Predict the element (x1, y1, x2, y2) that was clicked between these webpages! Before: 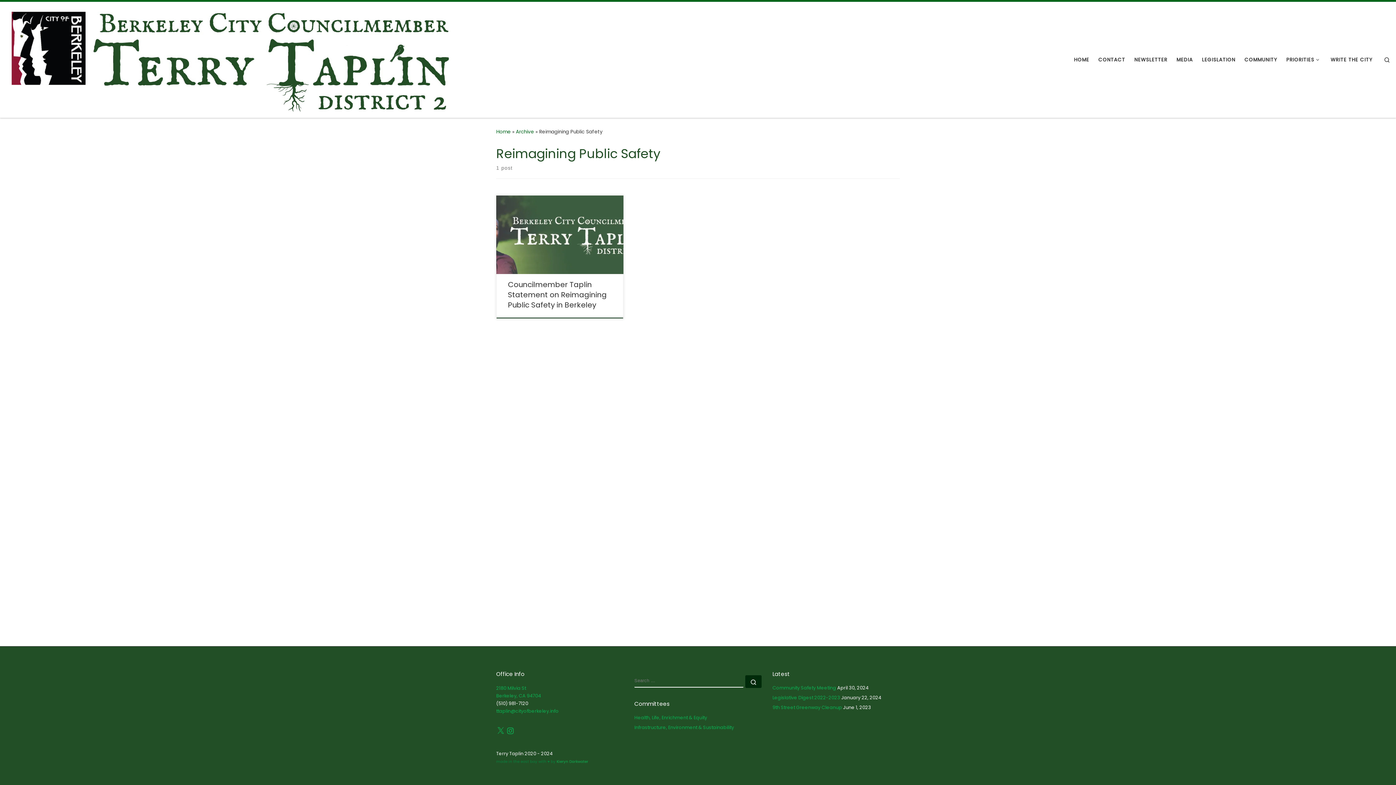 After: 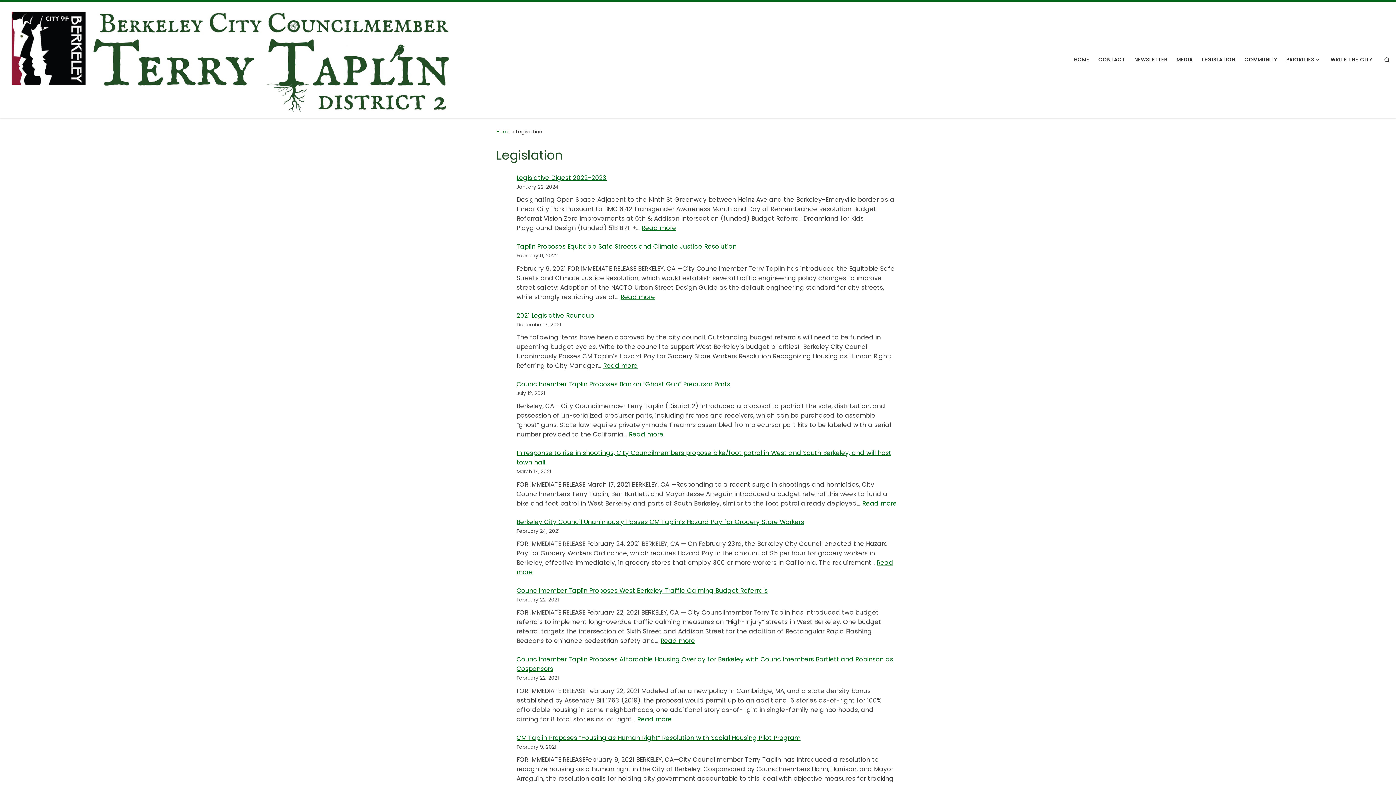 Action: bbox: (1199, 52, 1237, 67) label: LEGISLATION